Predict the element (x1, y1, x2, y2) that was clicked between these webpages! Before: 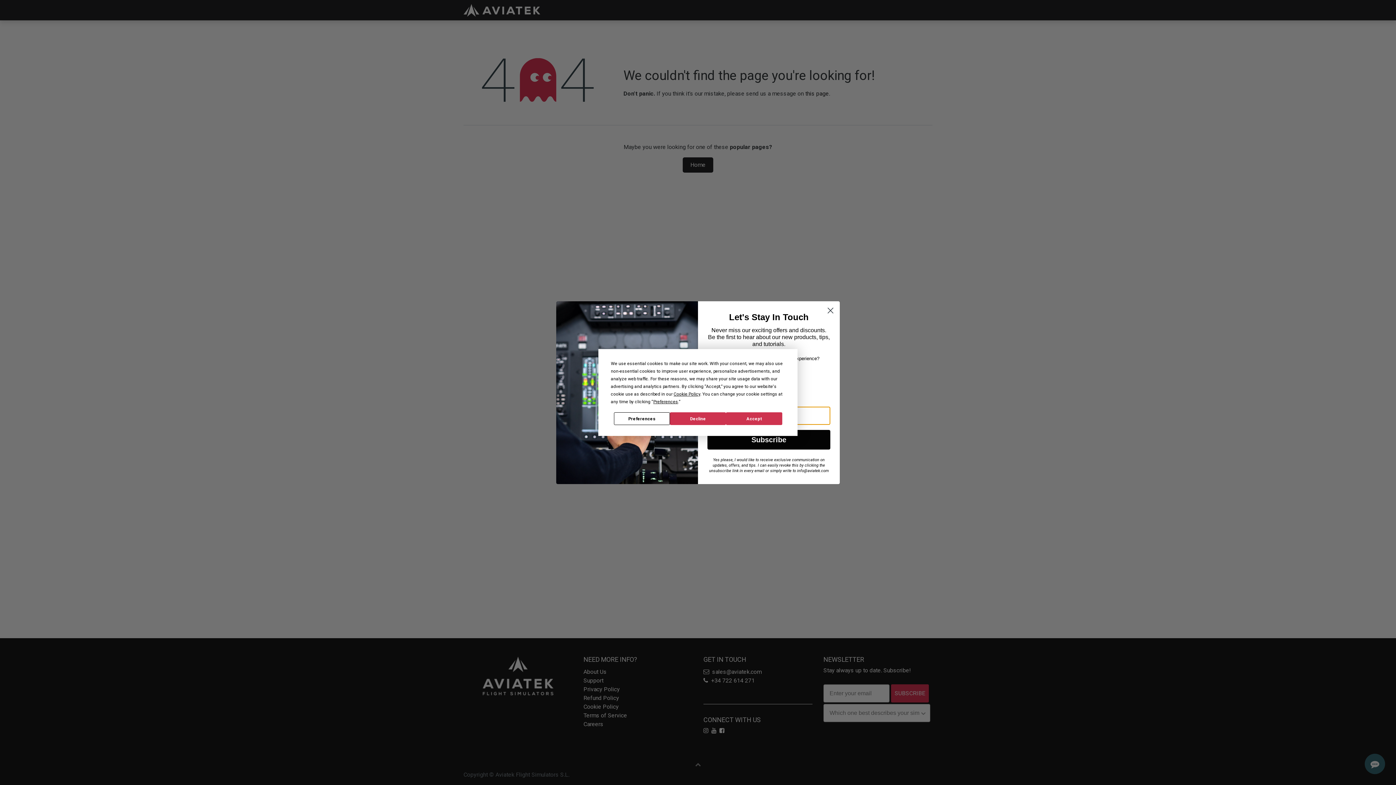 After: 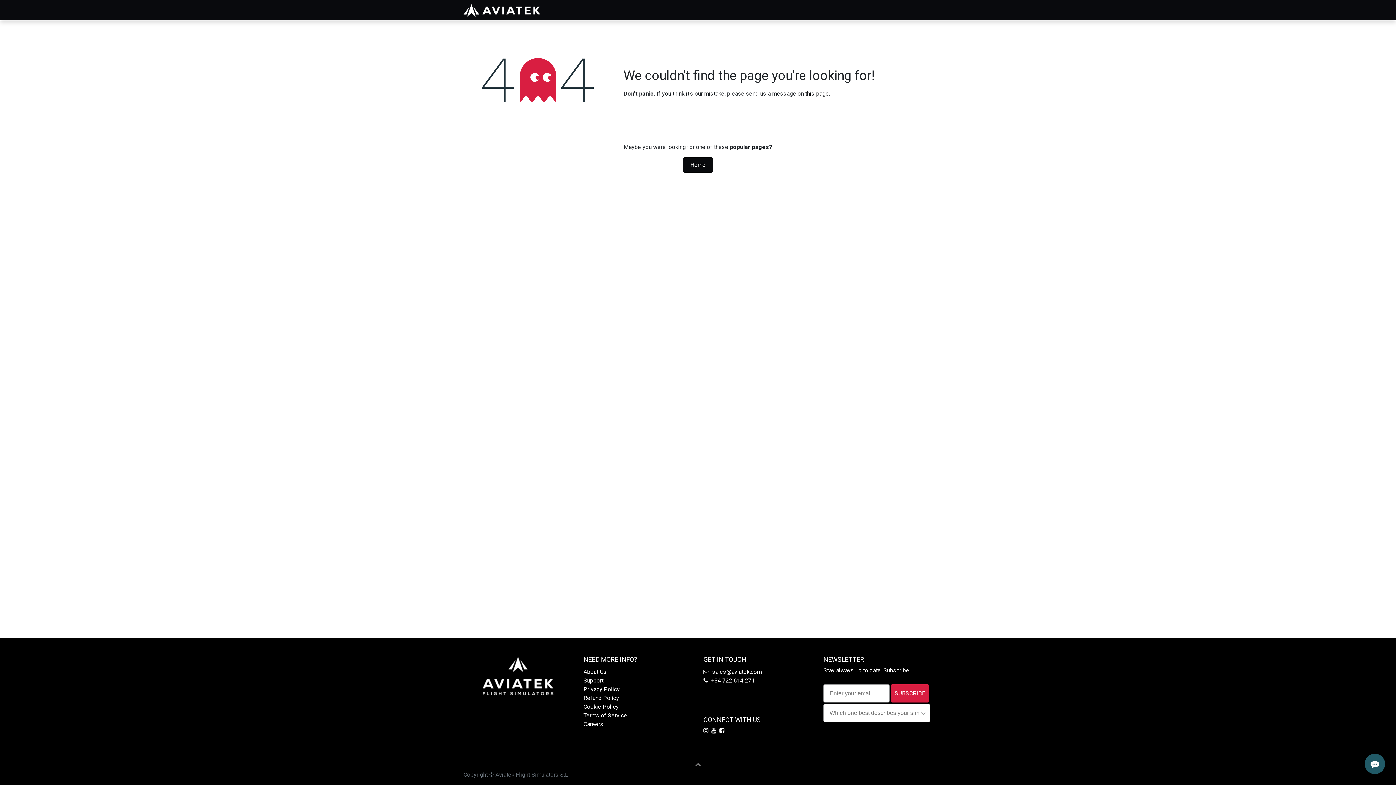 Action: bbox: (670, 412, 726, 425) label: Decline